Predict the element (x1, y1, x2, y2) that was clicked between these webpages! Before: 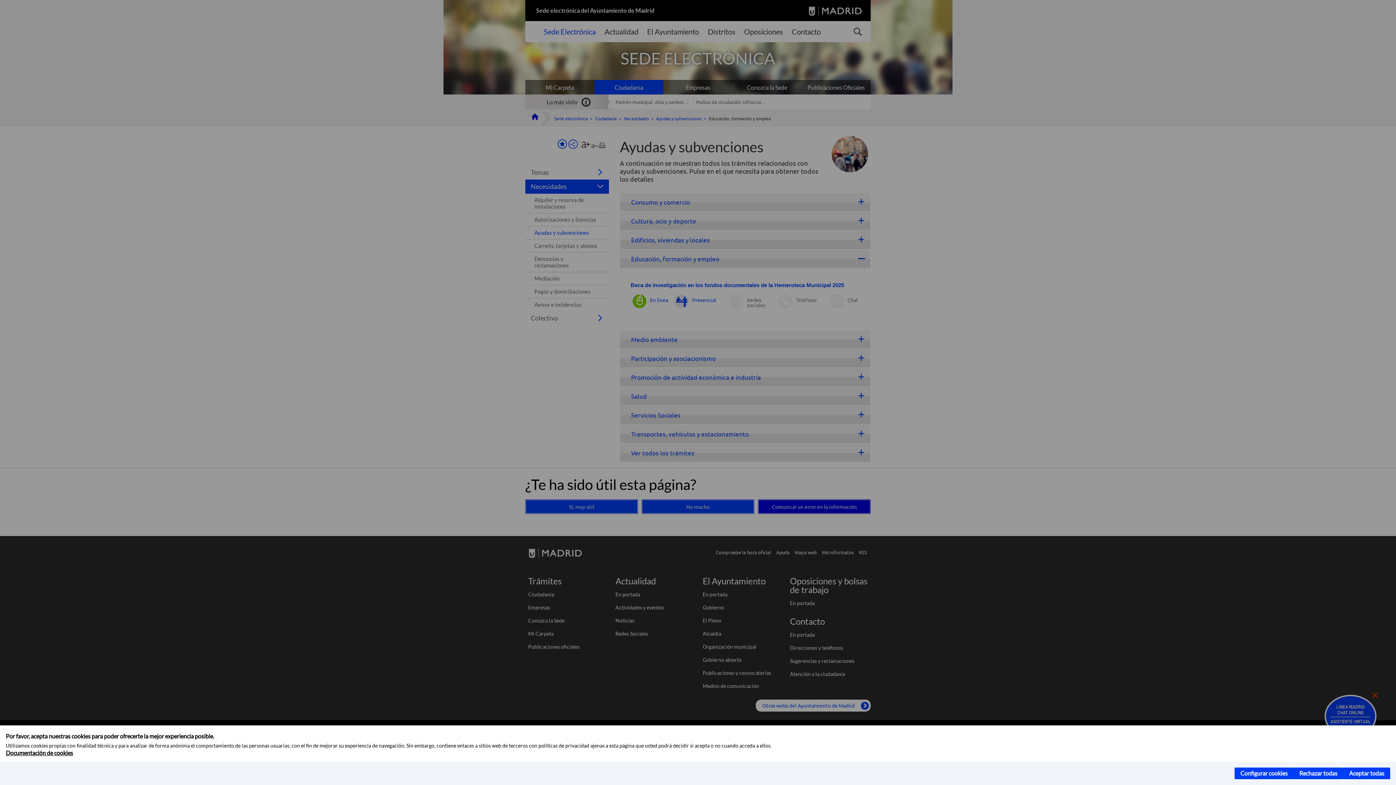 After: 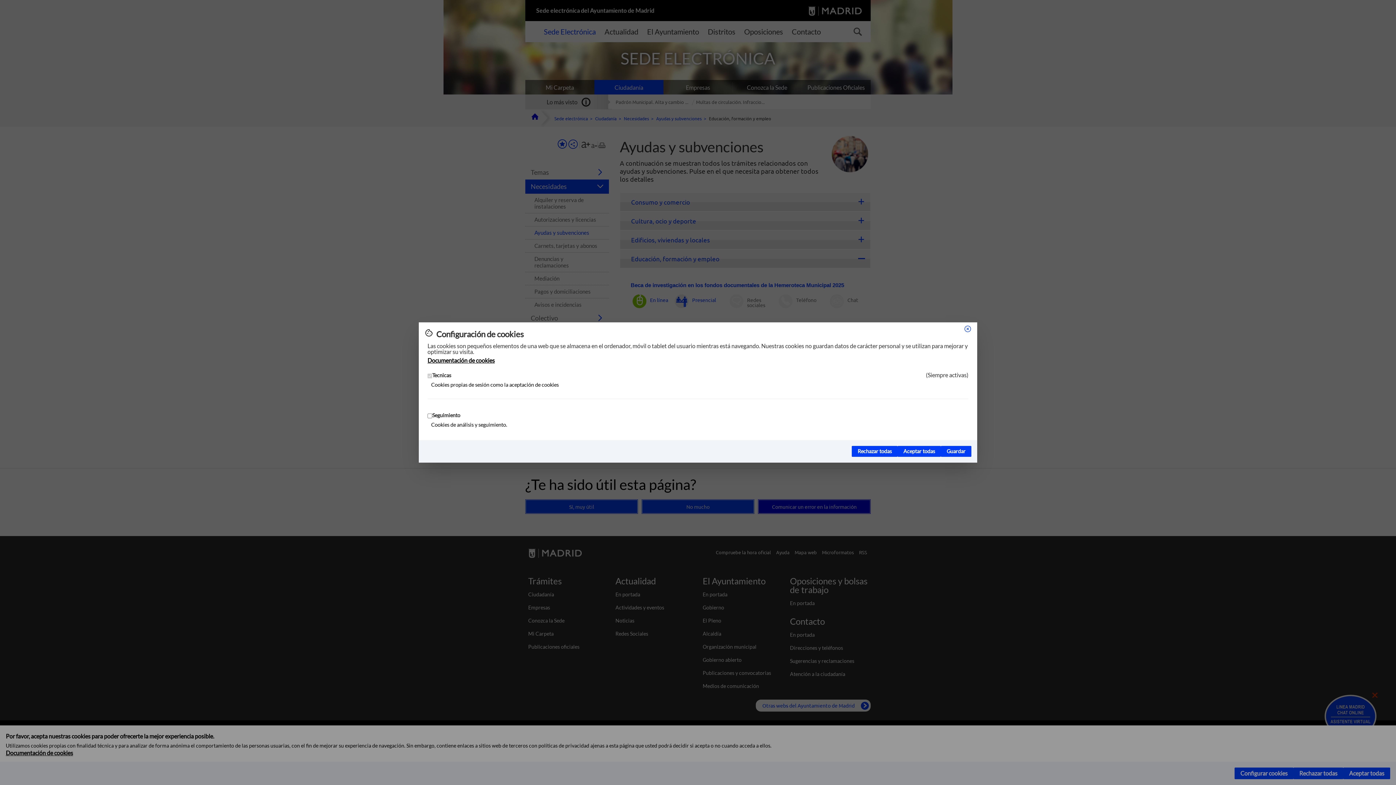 Action: bbox: (1234, 768, 1293, 779) label: Configurar cookies